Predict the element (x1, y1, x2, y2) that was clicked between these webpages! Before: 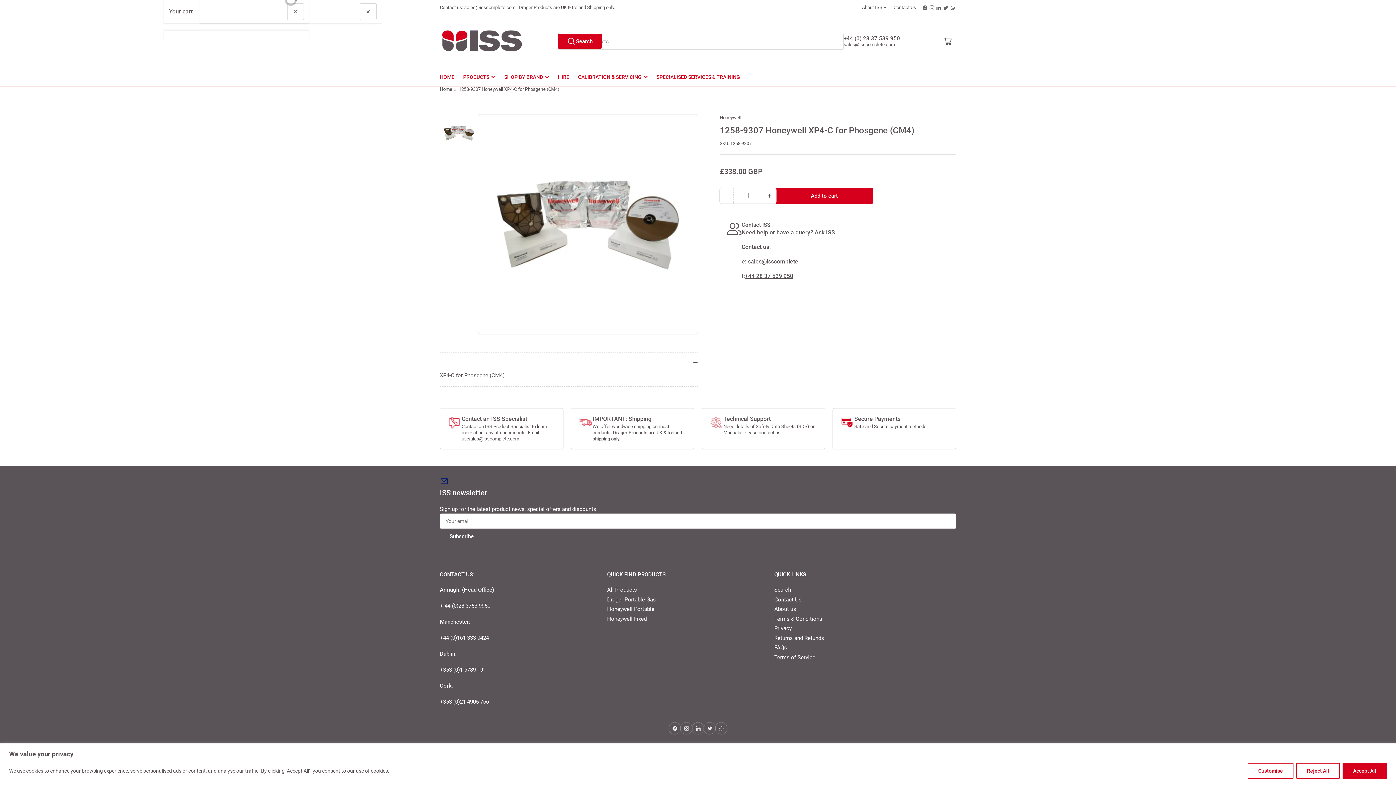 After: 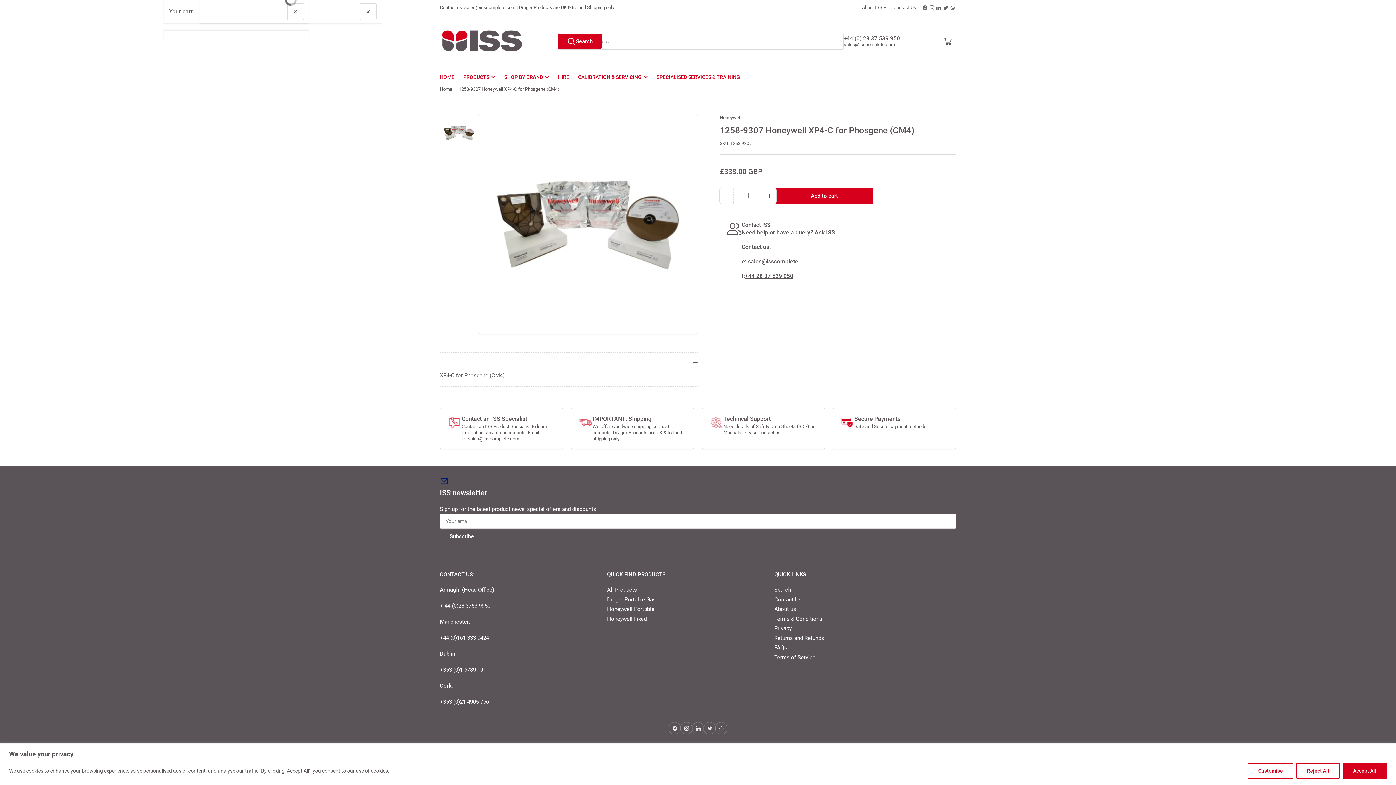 Action: label: Add to cart bbox: (776, 188, 872, 203)